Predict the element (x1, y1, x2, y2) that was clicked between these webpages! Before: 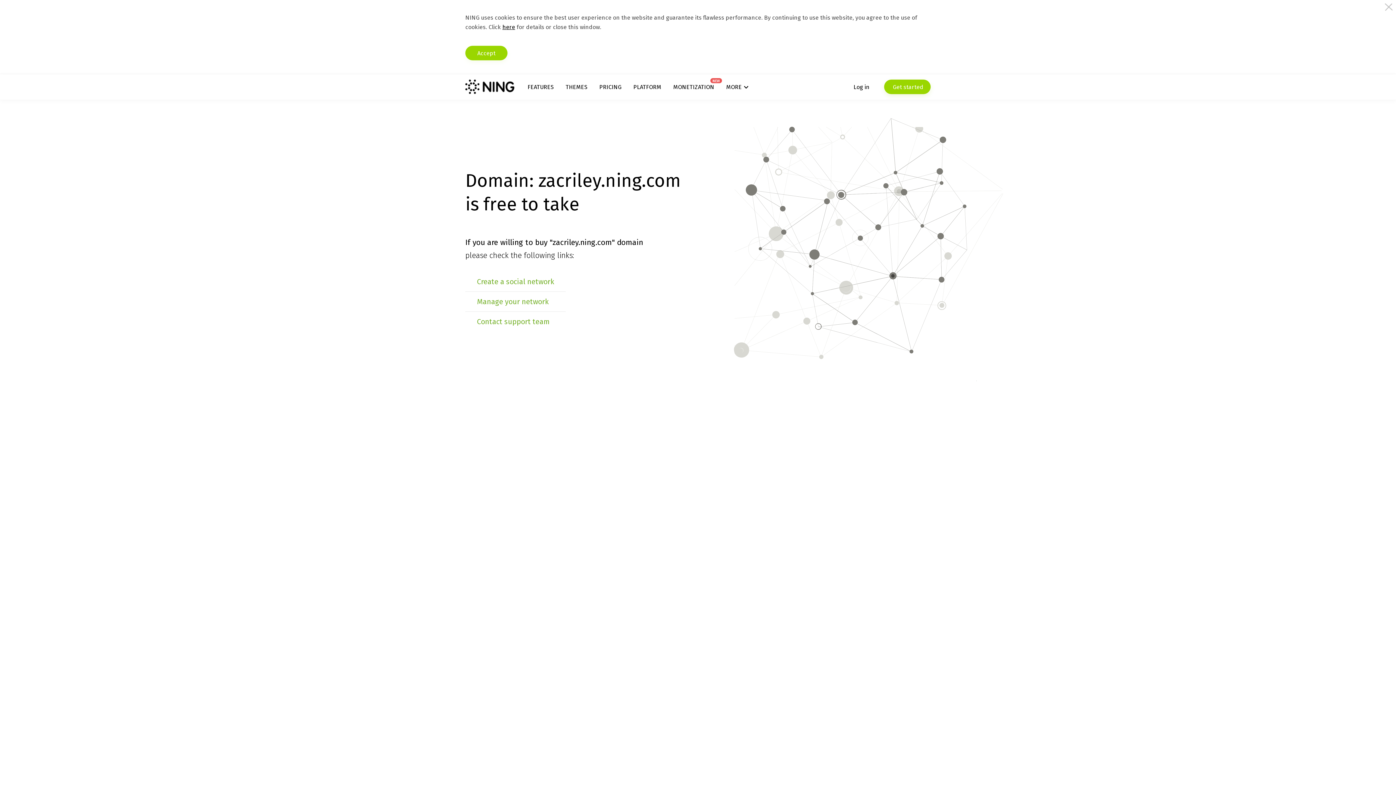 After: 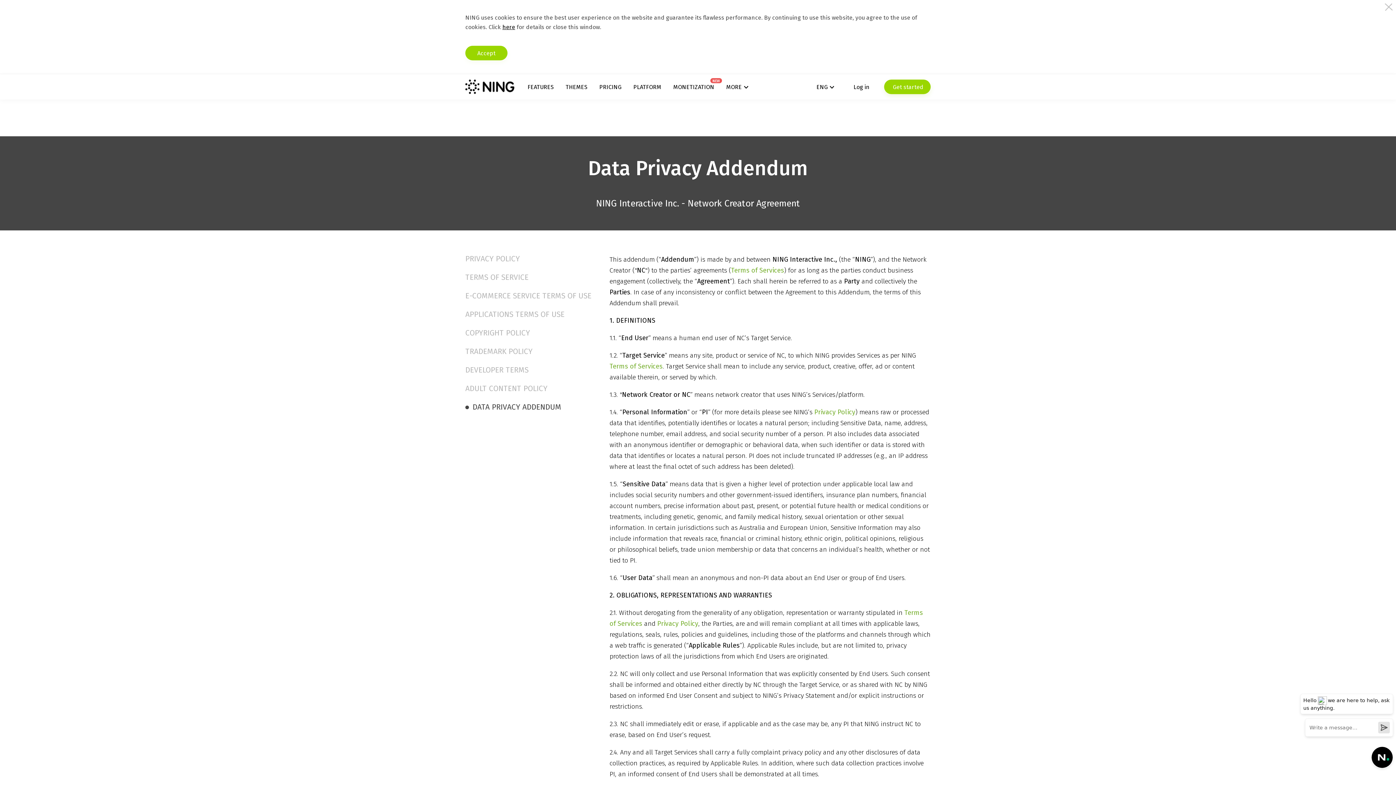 Action: label: here bbox: (502, 23, 515, 30)